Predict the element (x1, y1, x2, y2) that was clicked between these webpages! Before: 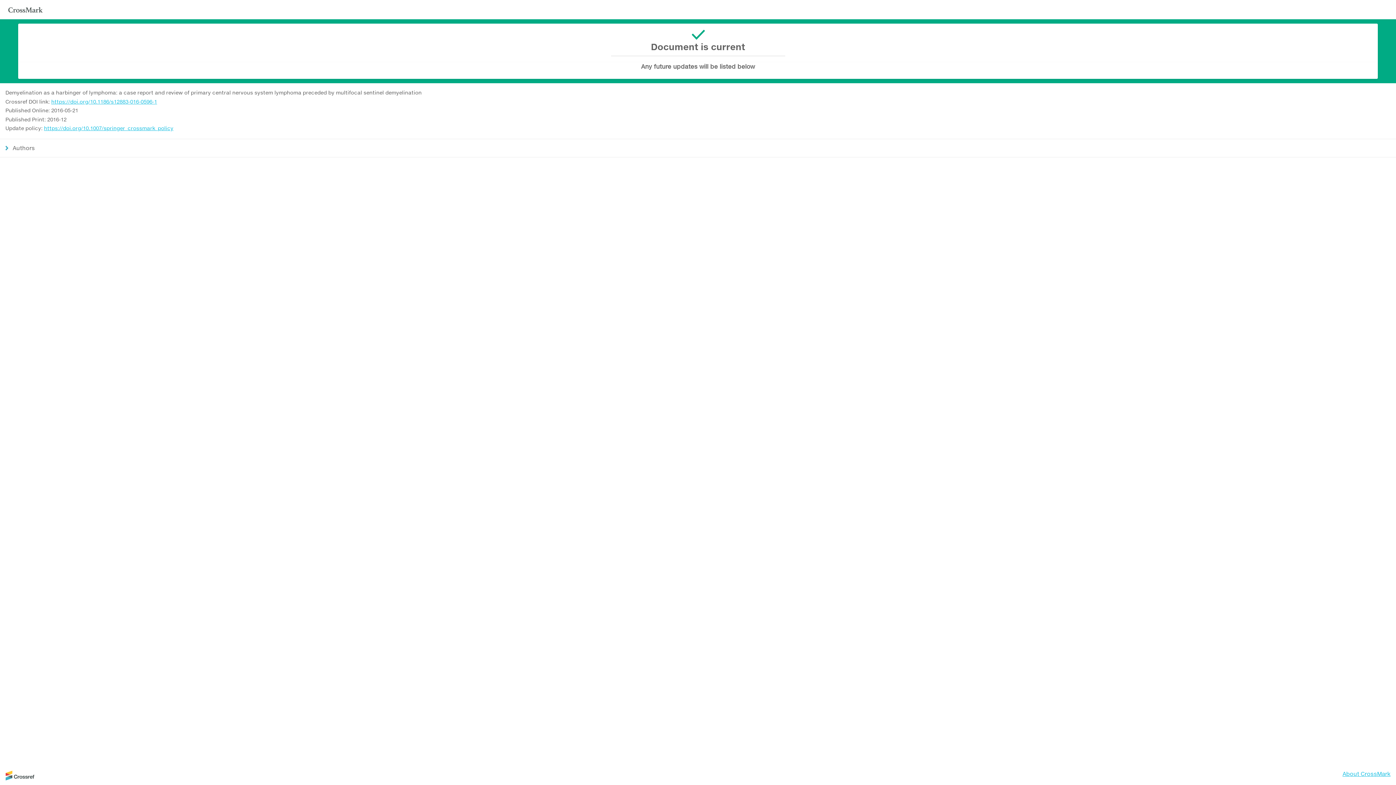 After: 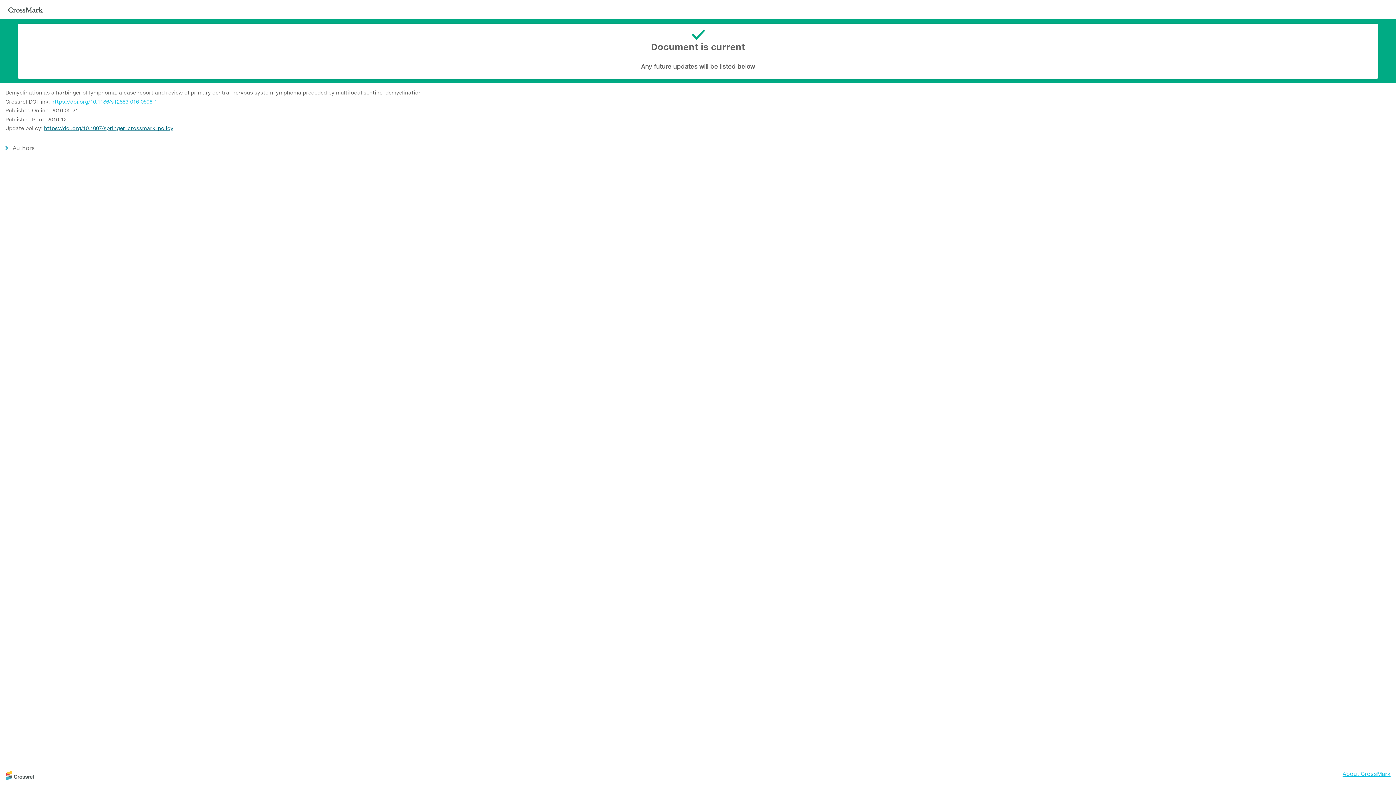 Action: label: https://doi.org/10.1007/springer_crossmark_policy bbox: (44, 125, 173, 131)